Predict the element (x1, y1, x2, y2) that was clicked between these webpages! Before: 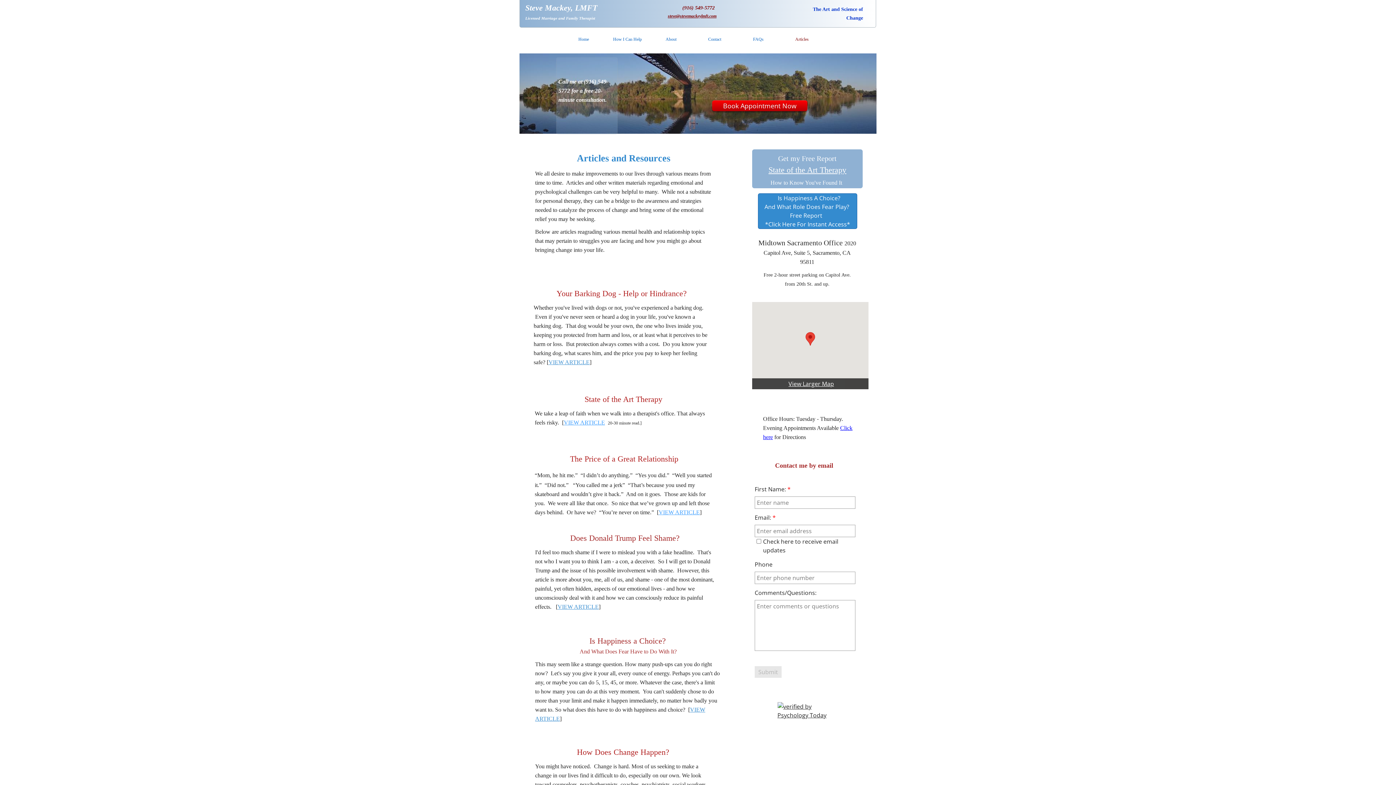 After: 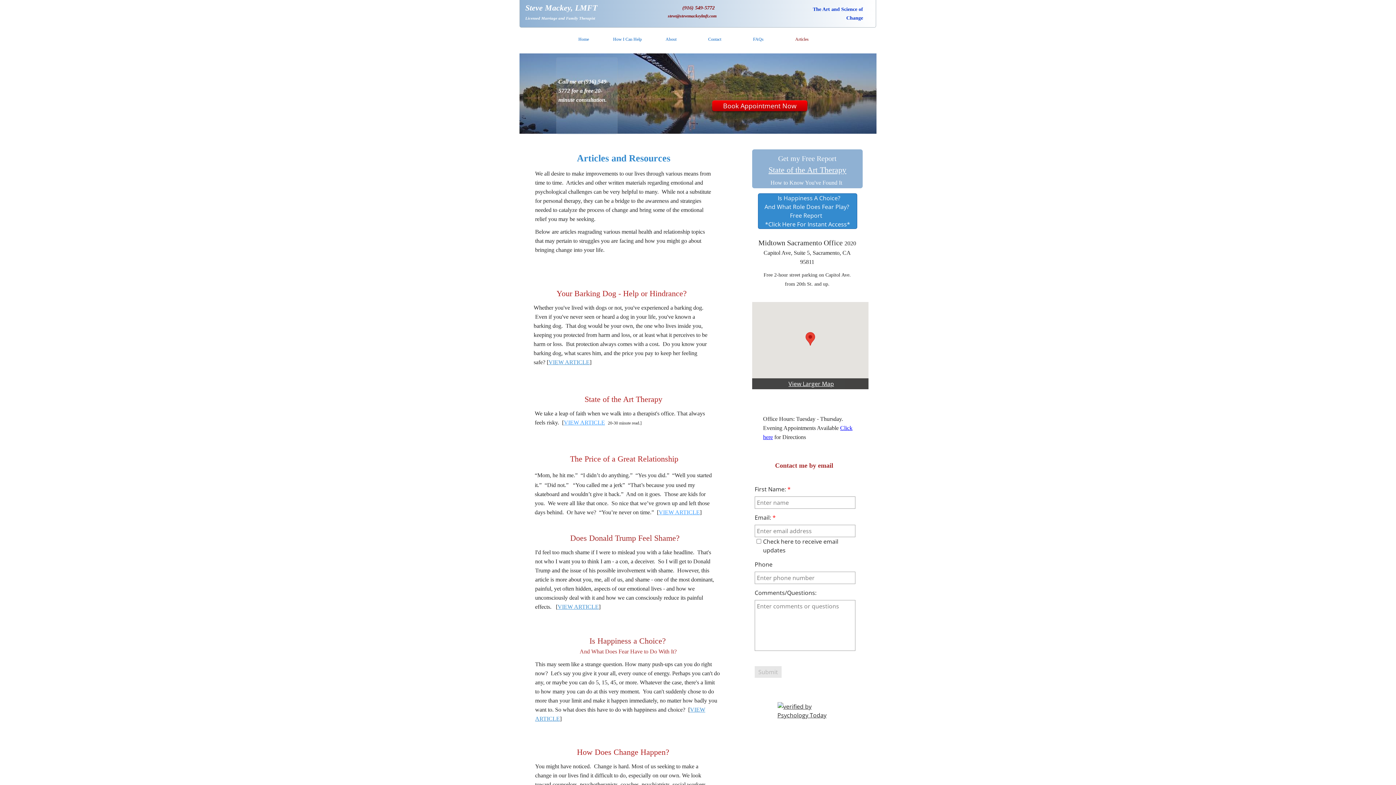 Action: label: steve@stevemackeylmft.com bbox: (668, 12, 716, 18)